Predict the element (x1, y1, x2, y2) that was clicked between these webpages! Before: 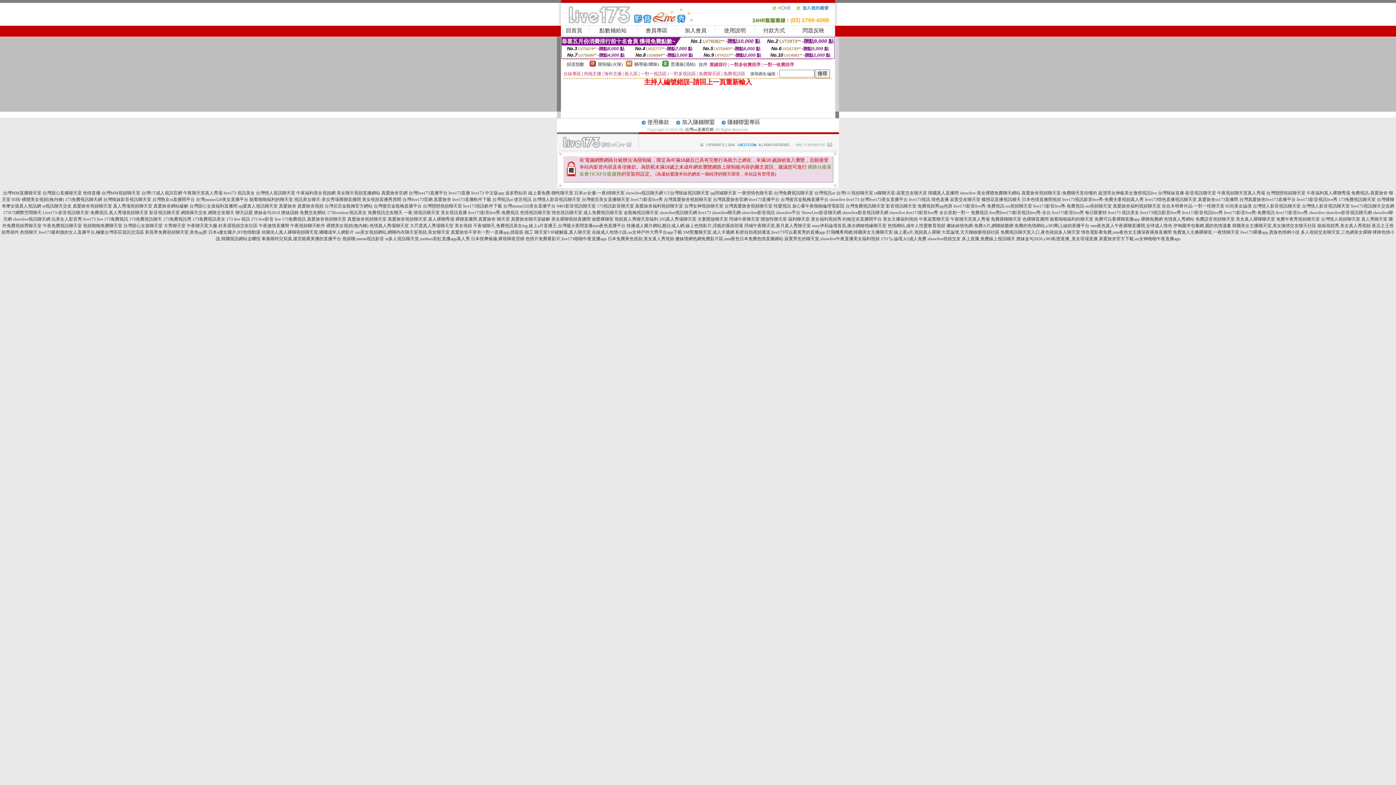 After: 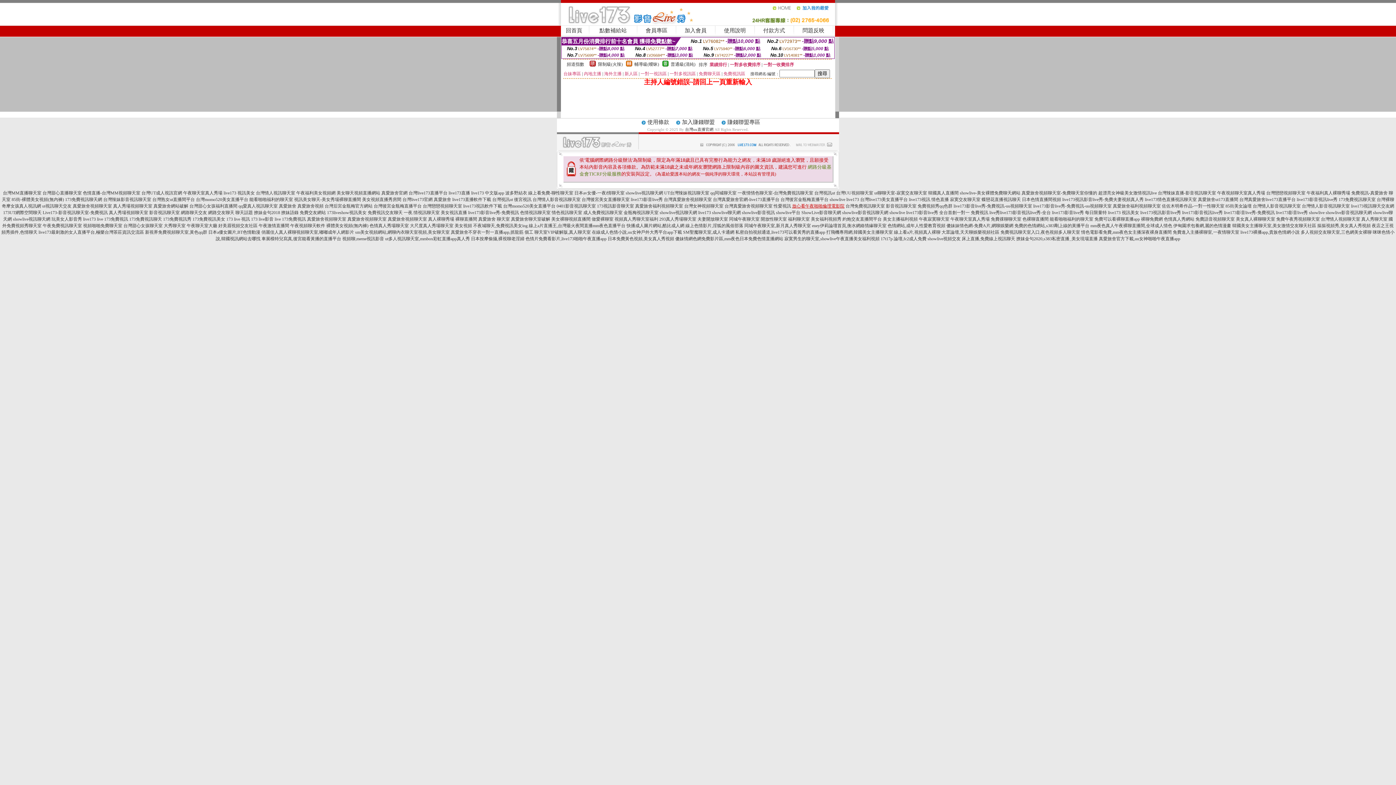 Action: label: 放心看午夜啪啪倫理電影院 bbox: (792, 203, 844, 208)